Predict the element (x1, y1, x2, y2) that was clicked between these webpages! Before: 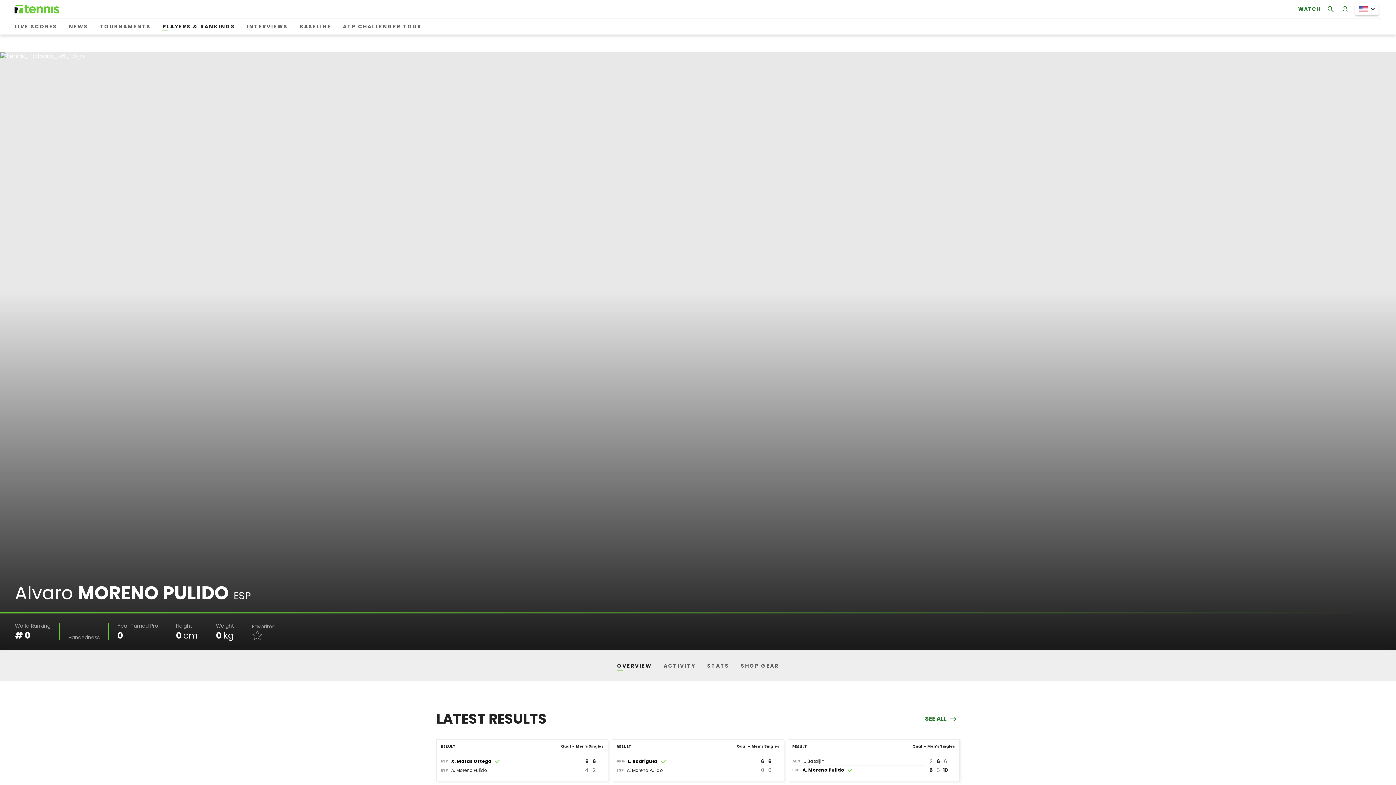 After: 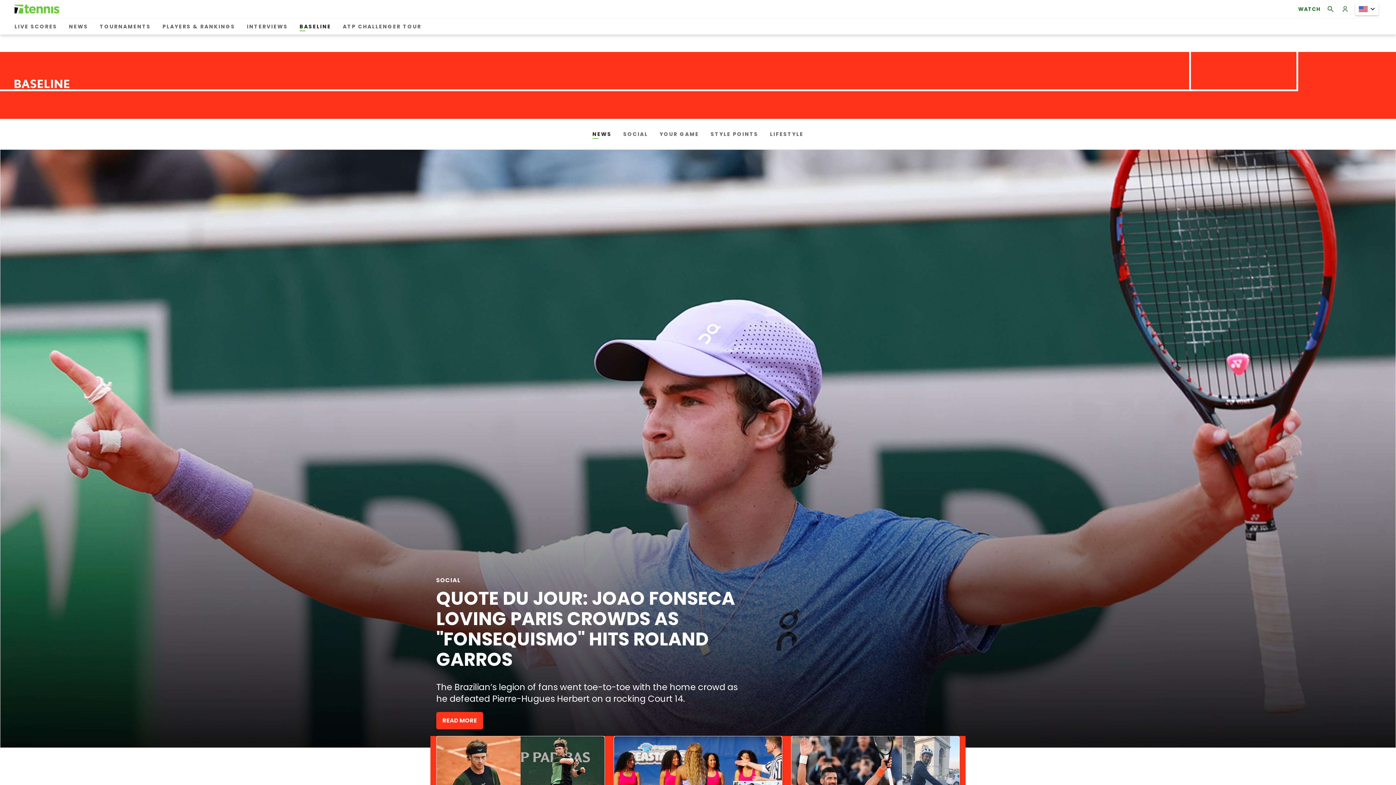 Action: bbox: (296, 20, 334, 33) label: BASELINE